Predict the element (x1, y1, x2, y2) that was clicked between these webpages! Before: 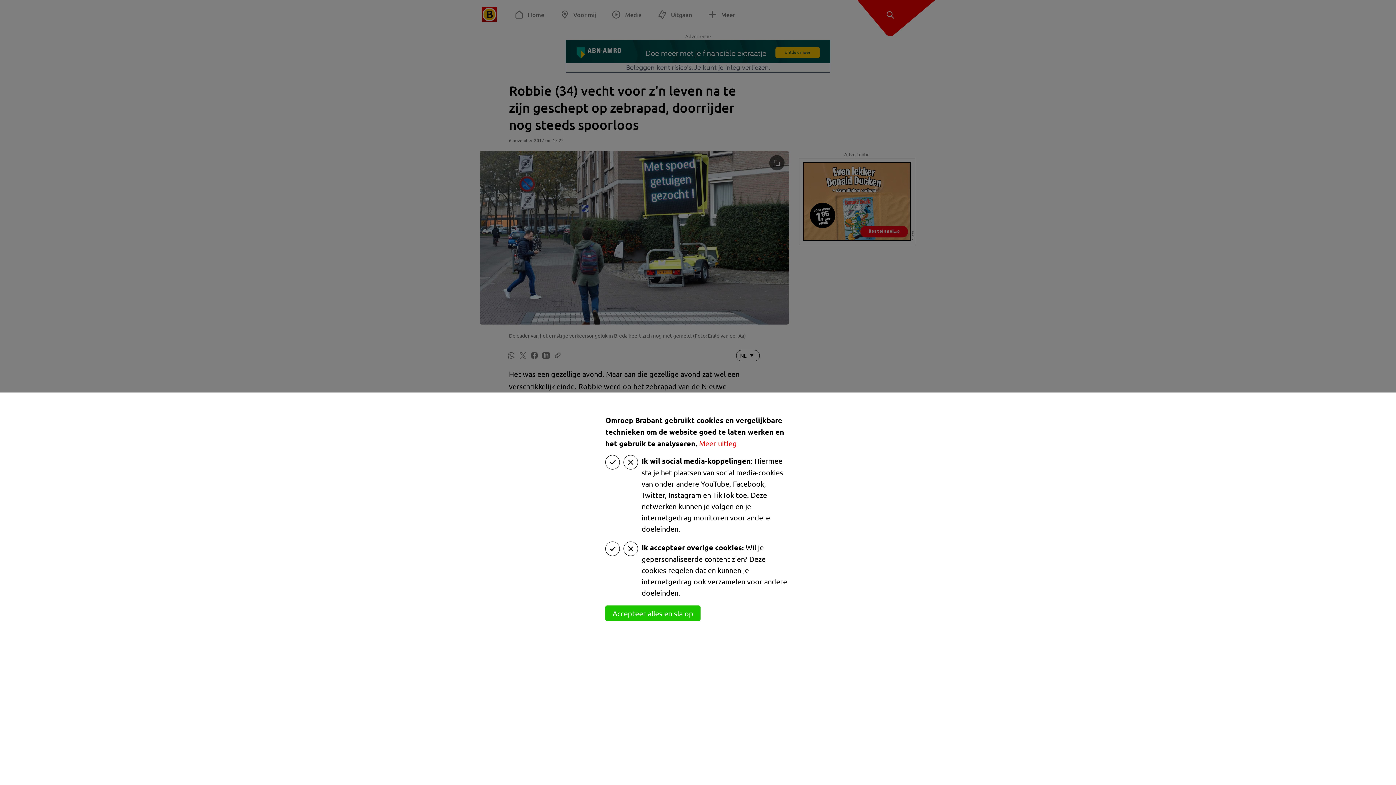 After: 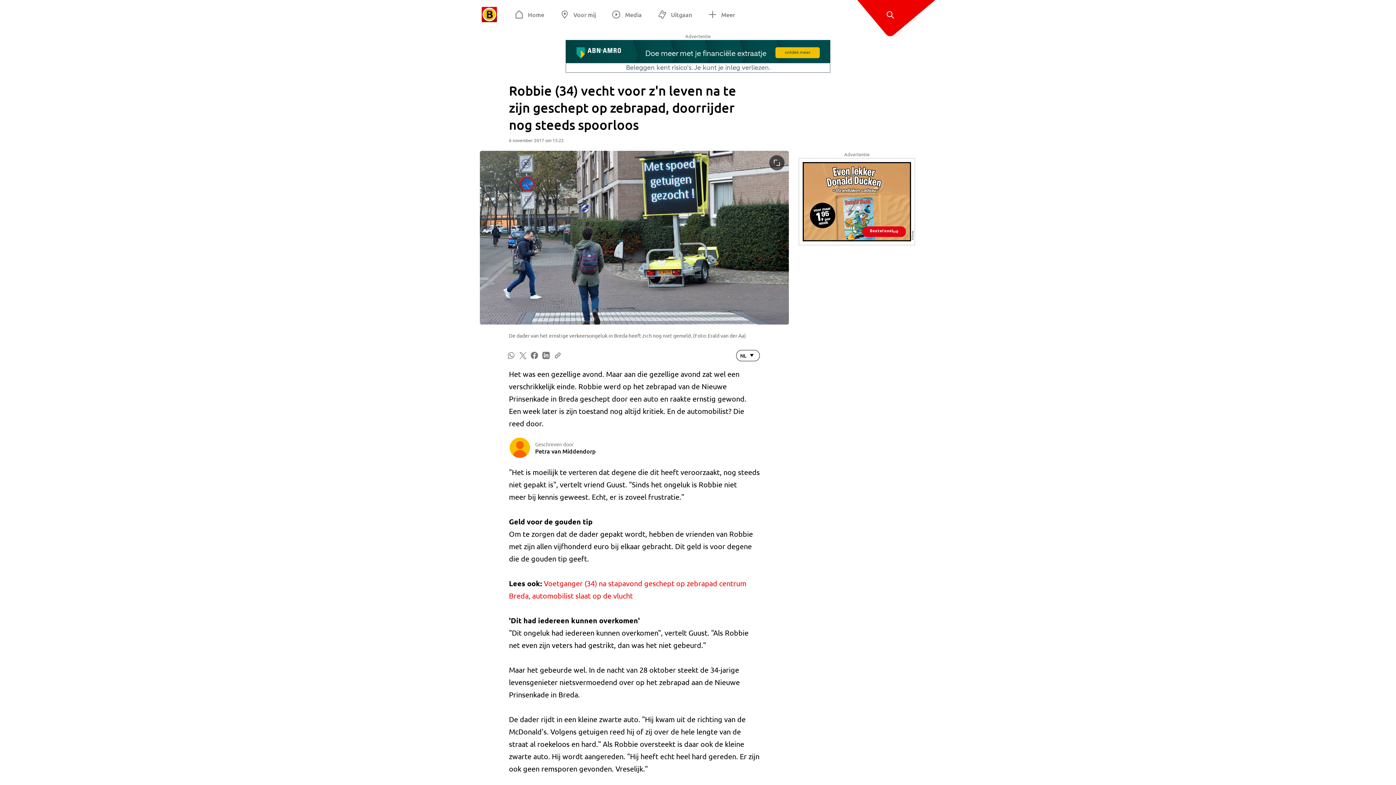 Action: bbox: (605, 605, 700, 621) label: Accepteer alles en sla op